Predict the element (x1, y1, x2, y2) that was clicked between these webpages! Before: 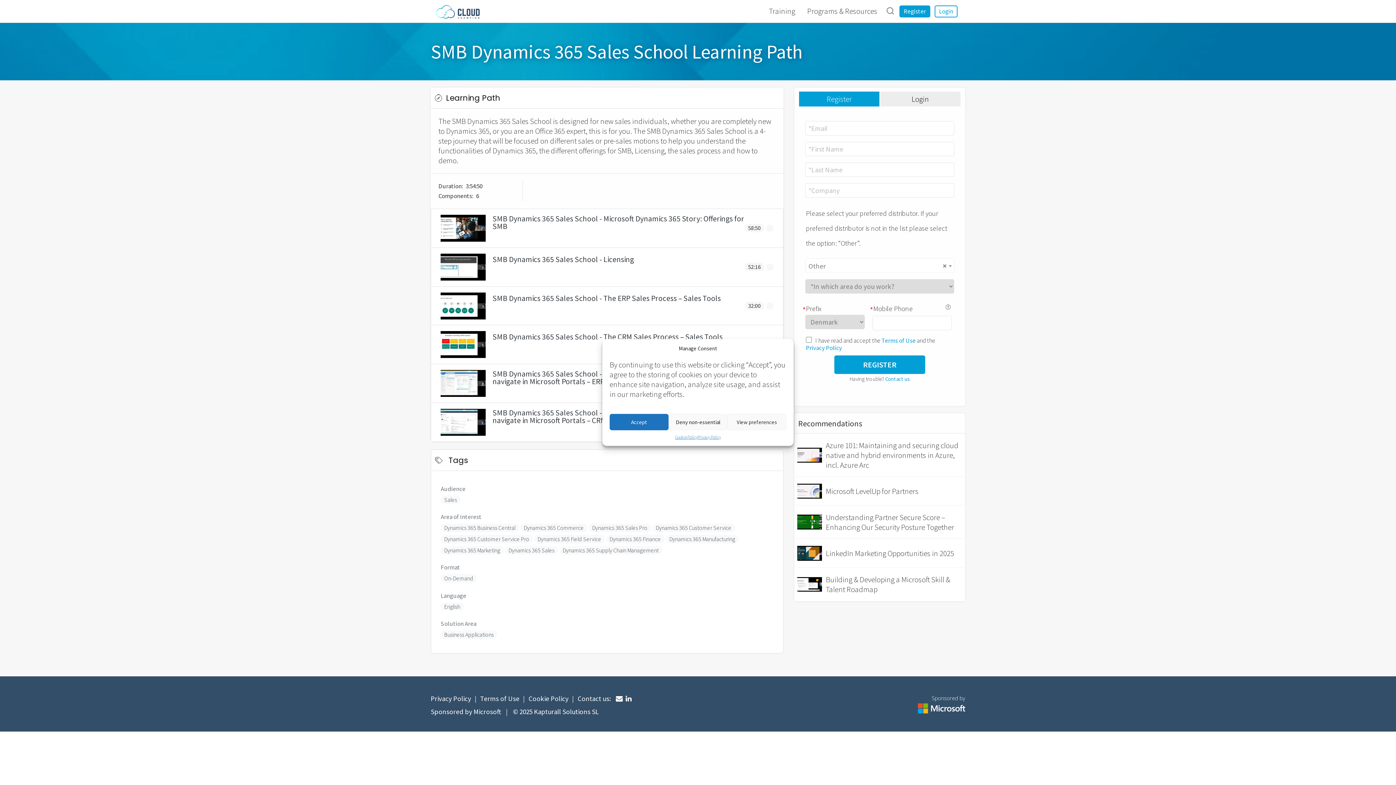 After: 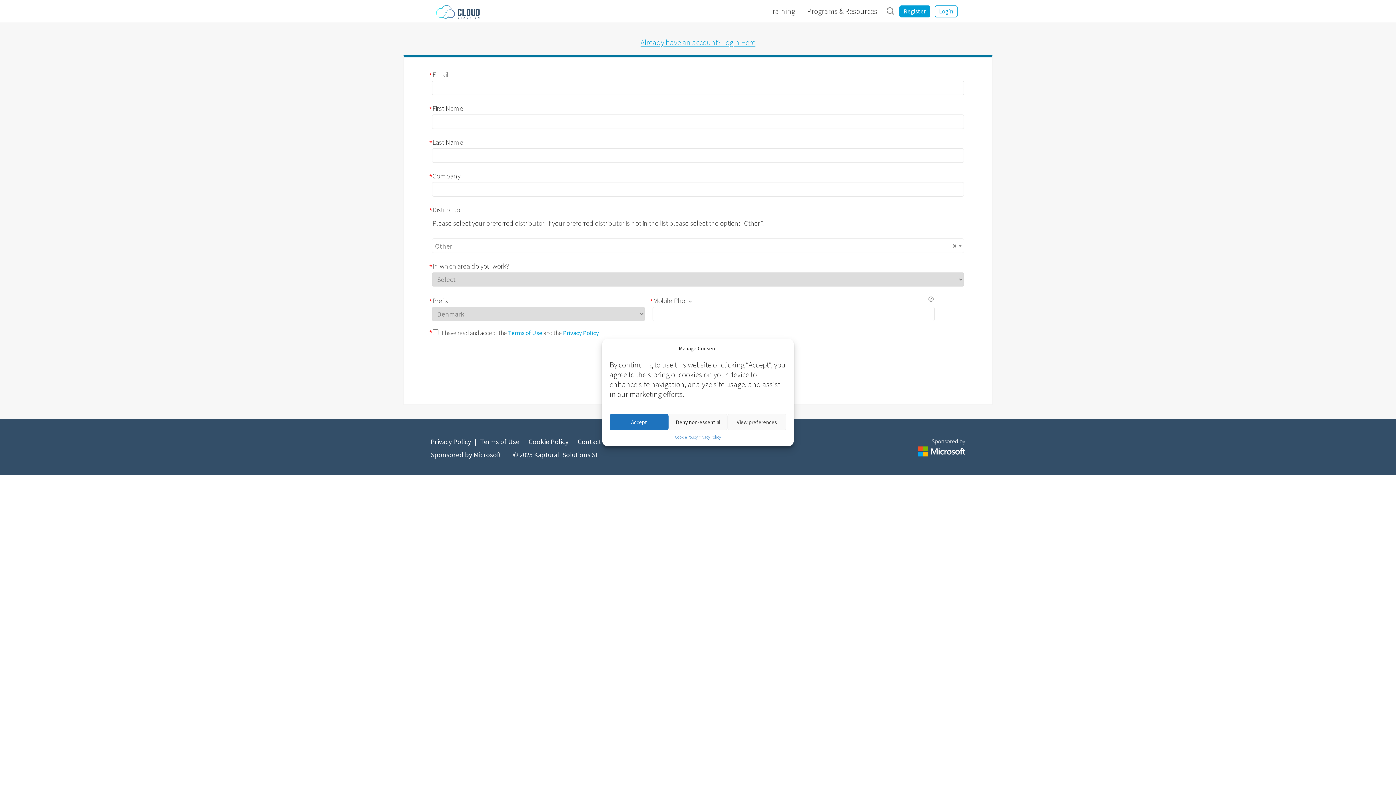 Action: label: Register bbox: (899, 5, 930, 17)